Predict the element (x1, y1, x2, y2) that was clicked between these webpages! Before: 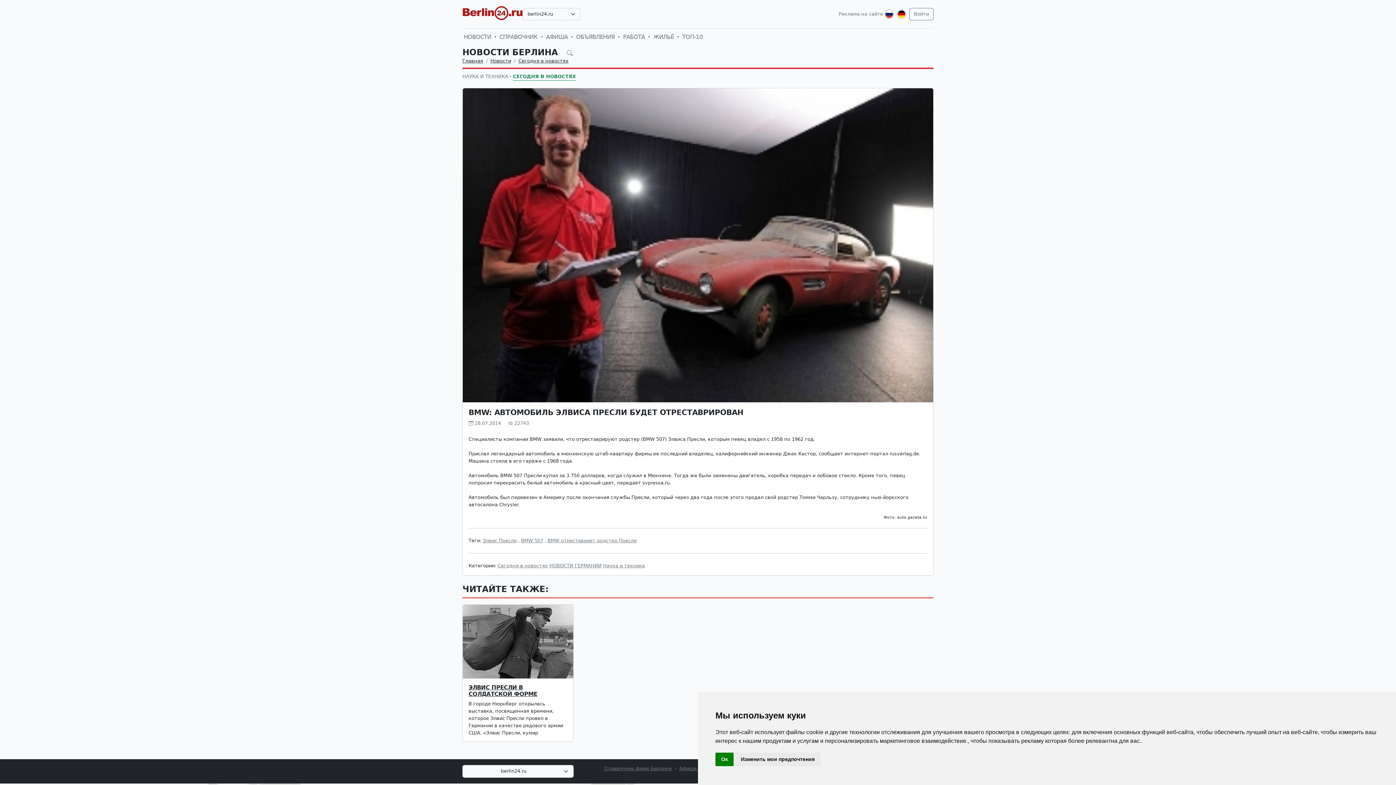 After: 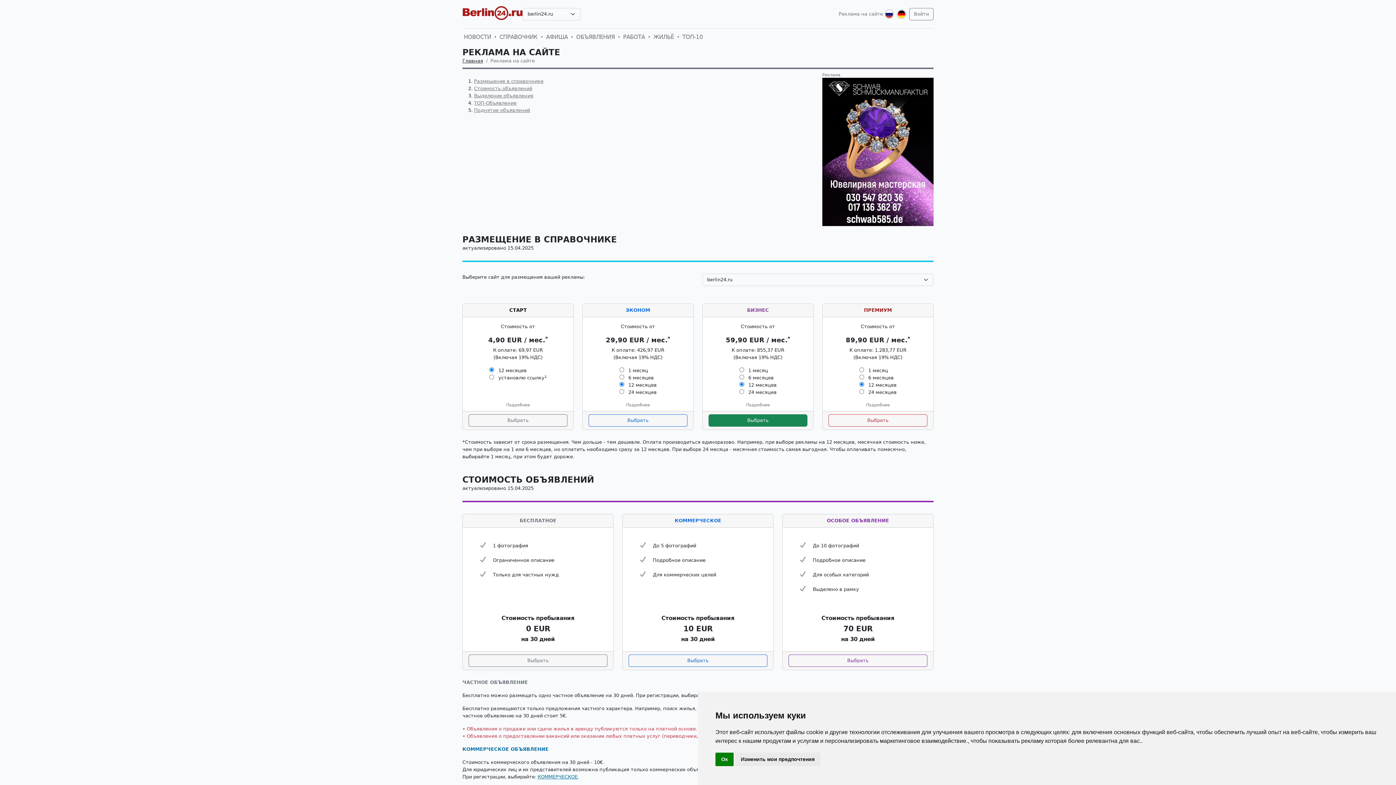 Action: bbox: (838, 10, 883, 17) label: Реклама на сайте